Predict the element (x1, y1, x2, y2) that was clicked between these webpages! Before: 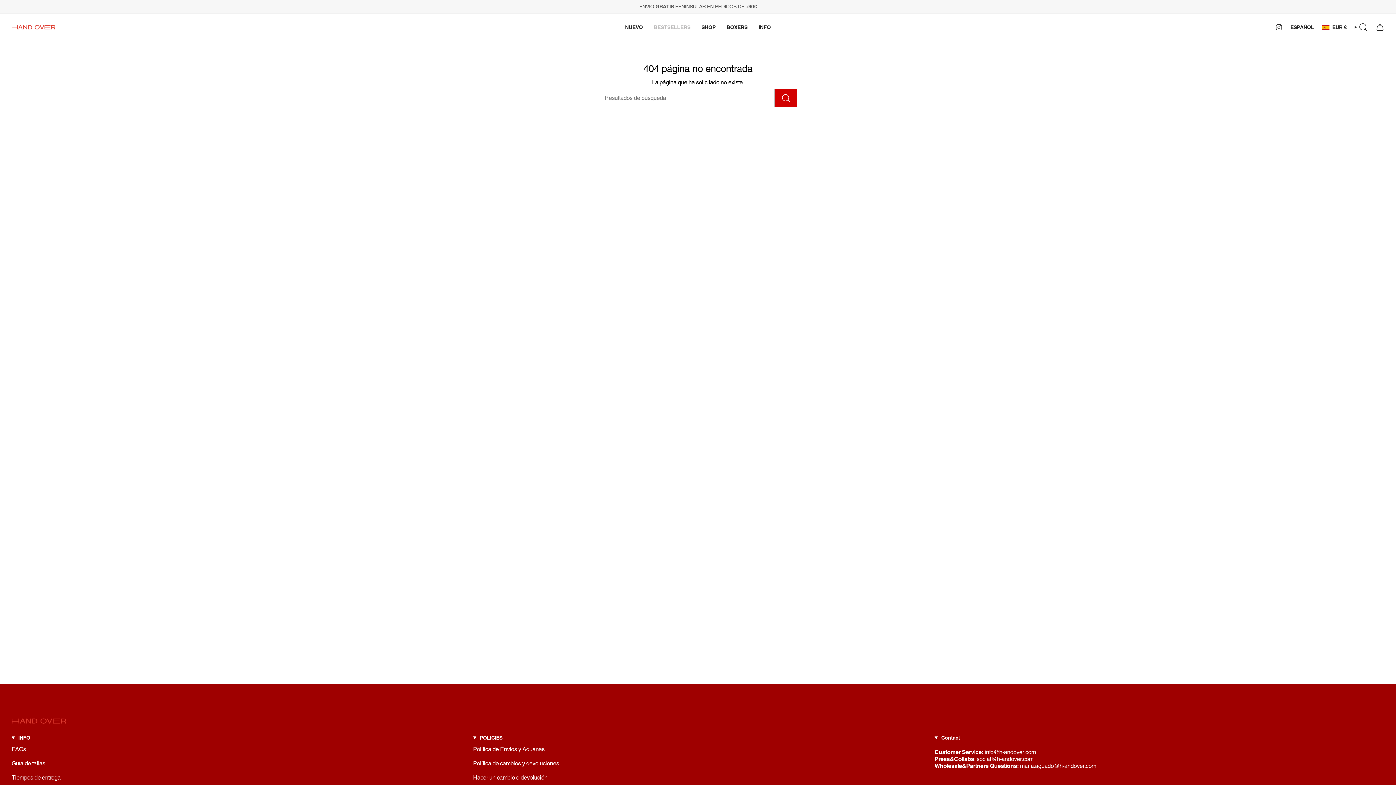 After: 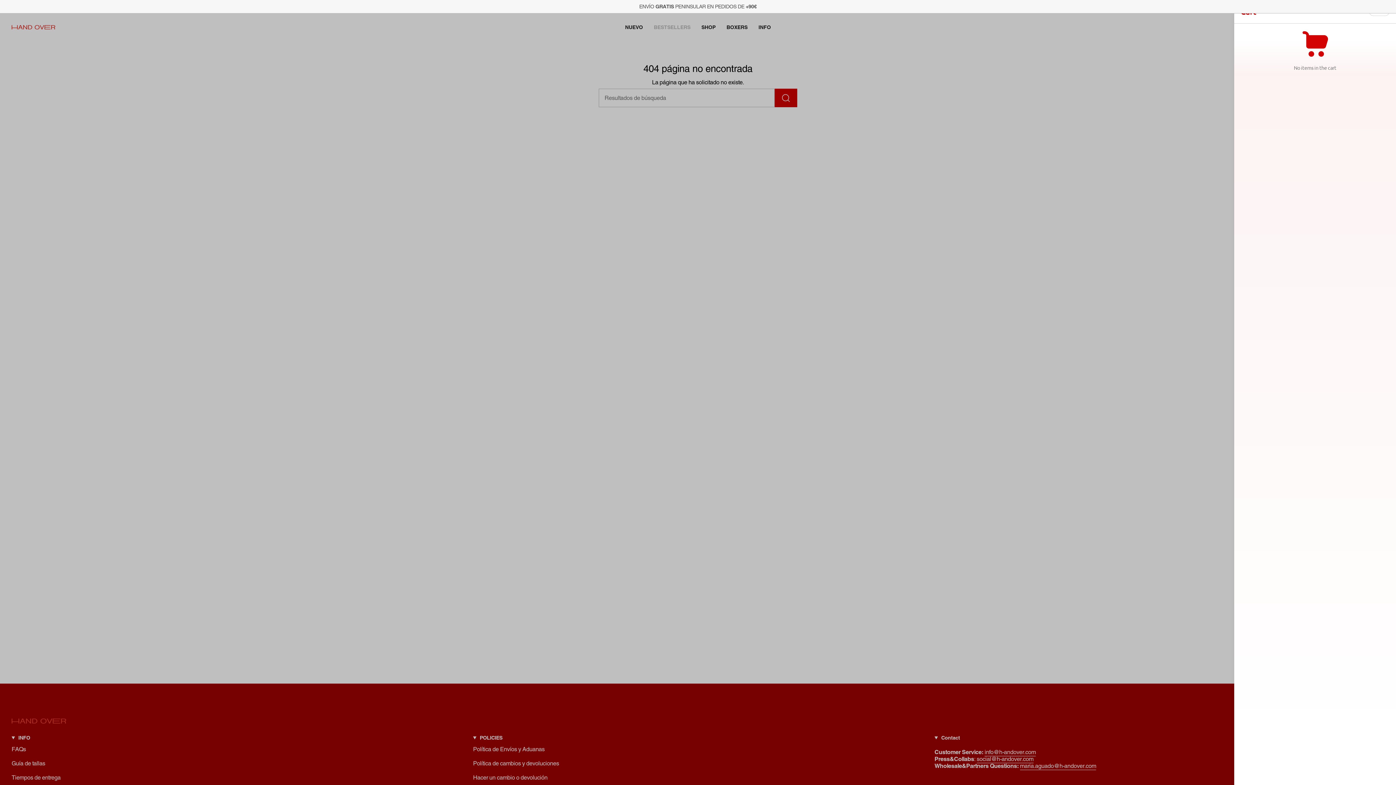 Action: bbox: (1372, 21, 1388, 33) label: CARRITO